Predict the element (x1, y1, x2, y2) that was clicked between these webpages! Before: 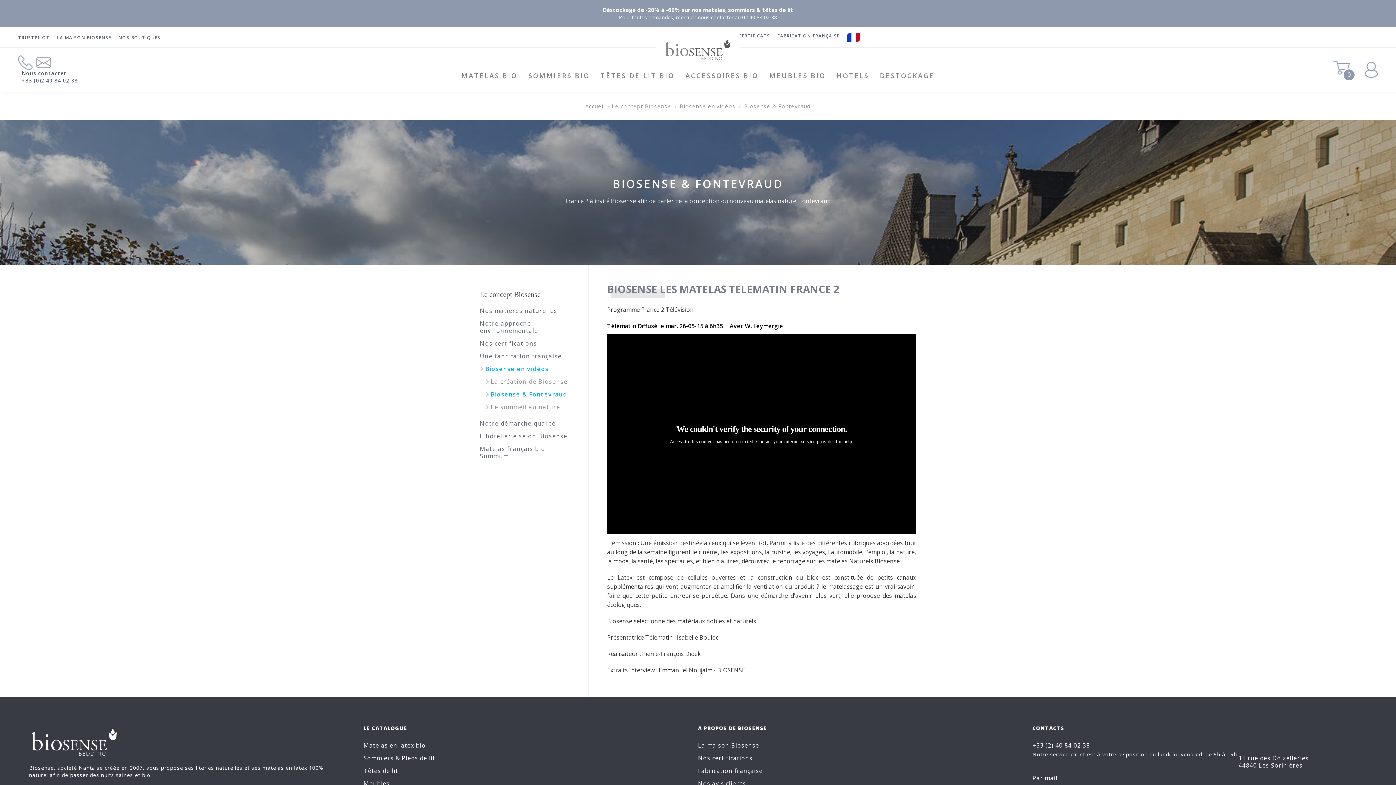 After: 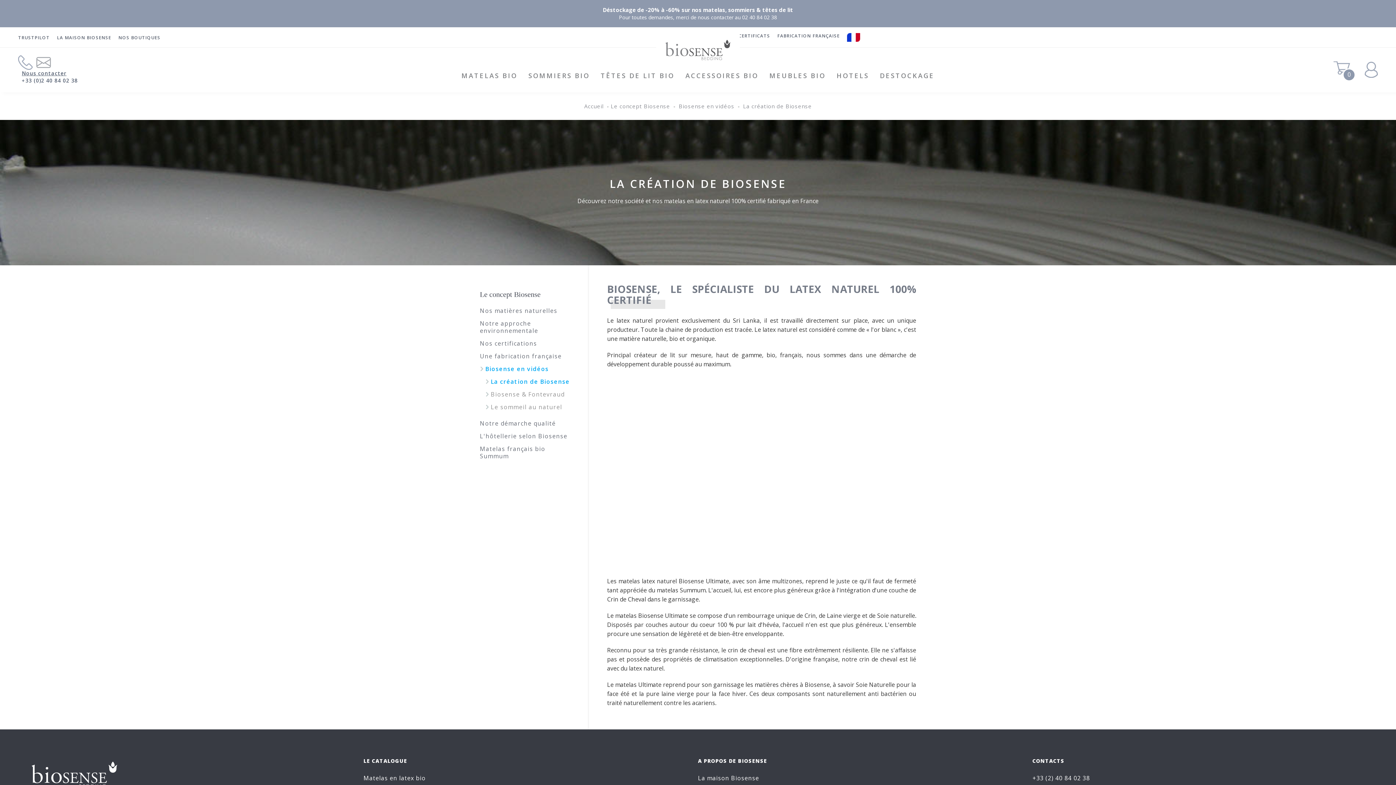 Action: bbox: (490, 378, 580, 385) label: La création de Biosense